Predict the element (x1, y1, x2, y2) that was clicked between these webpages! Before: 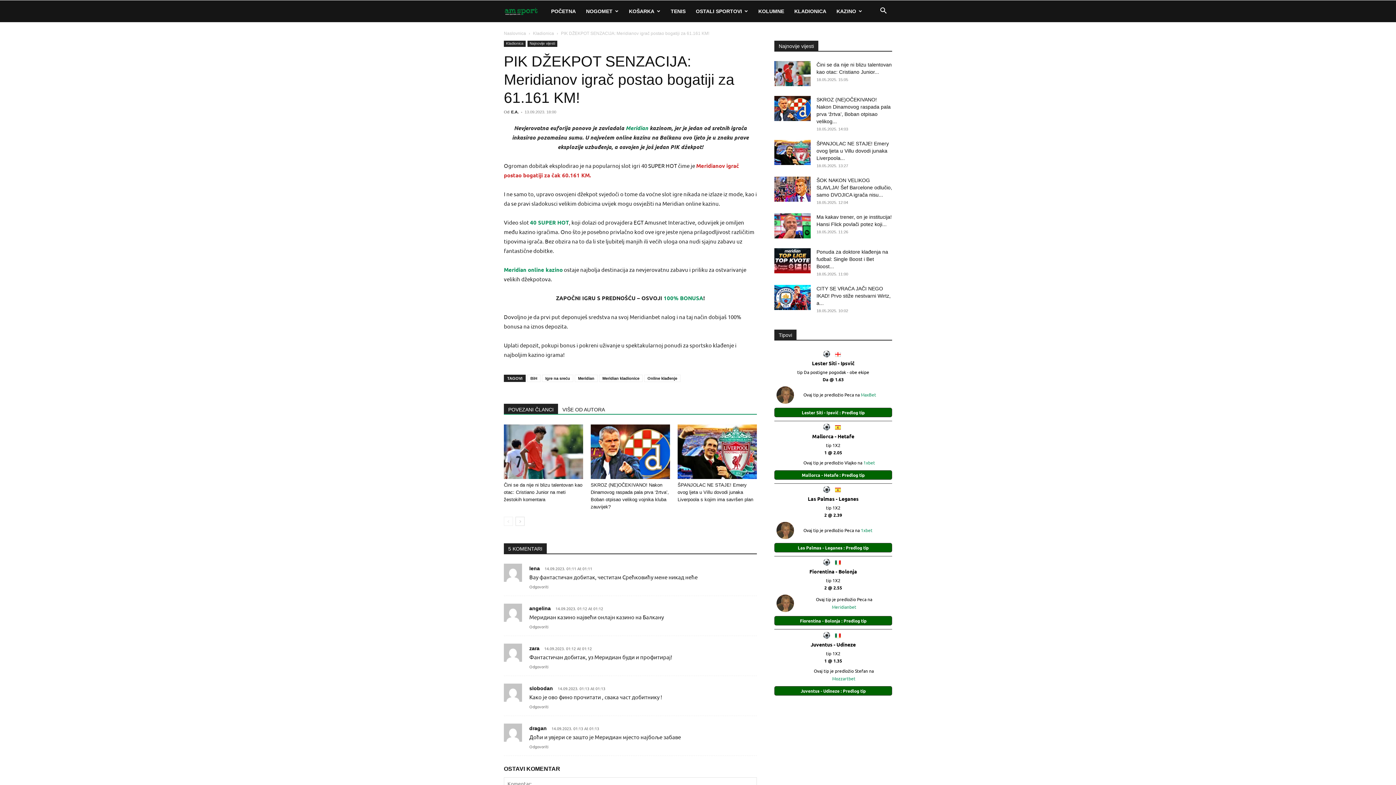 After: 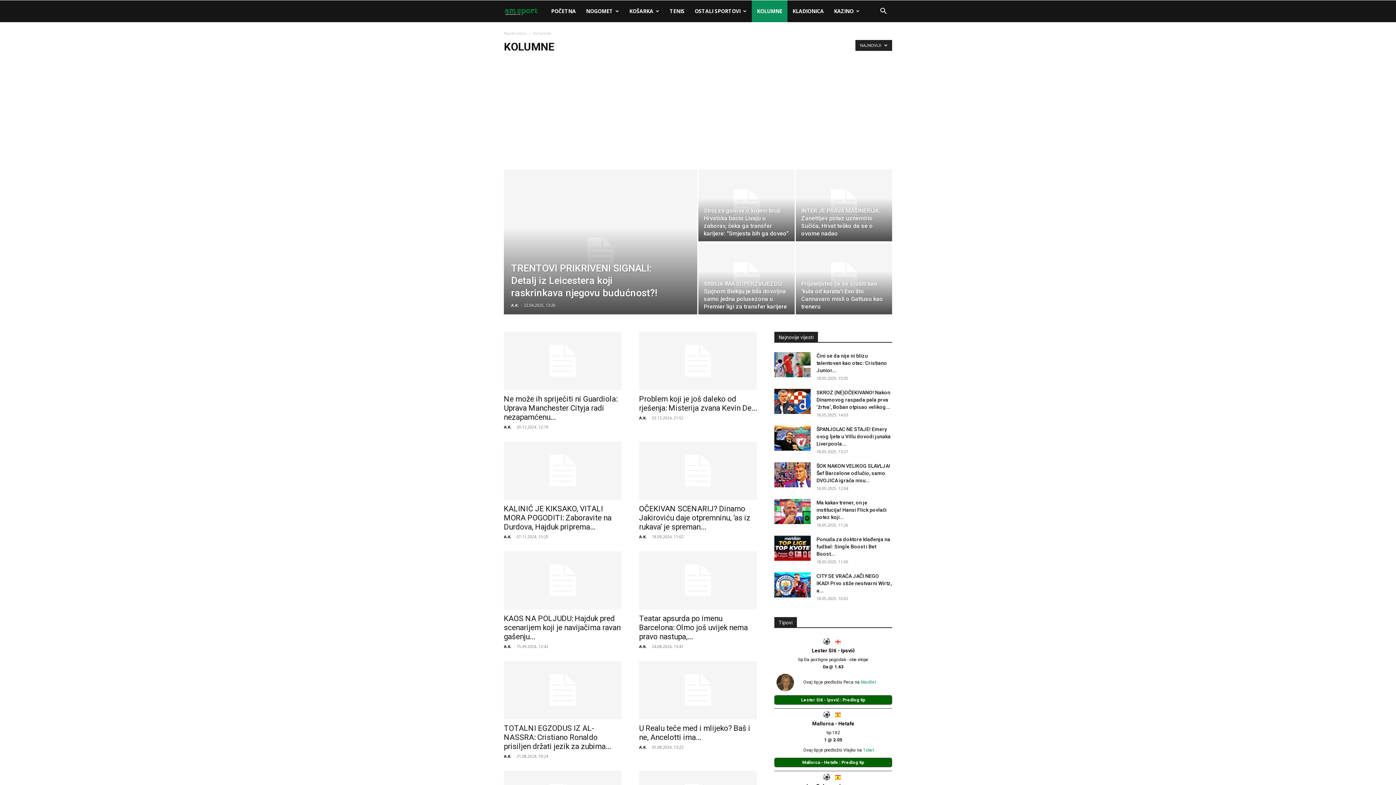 Action: bbox: (753, 0, 789, 22) label: KOLUMNE